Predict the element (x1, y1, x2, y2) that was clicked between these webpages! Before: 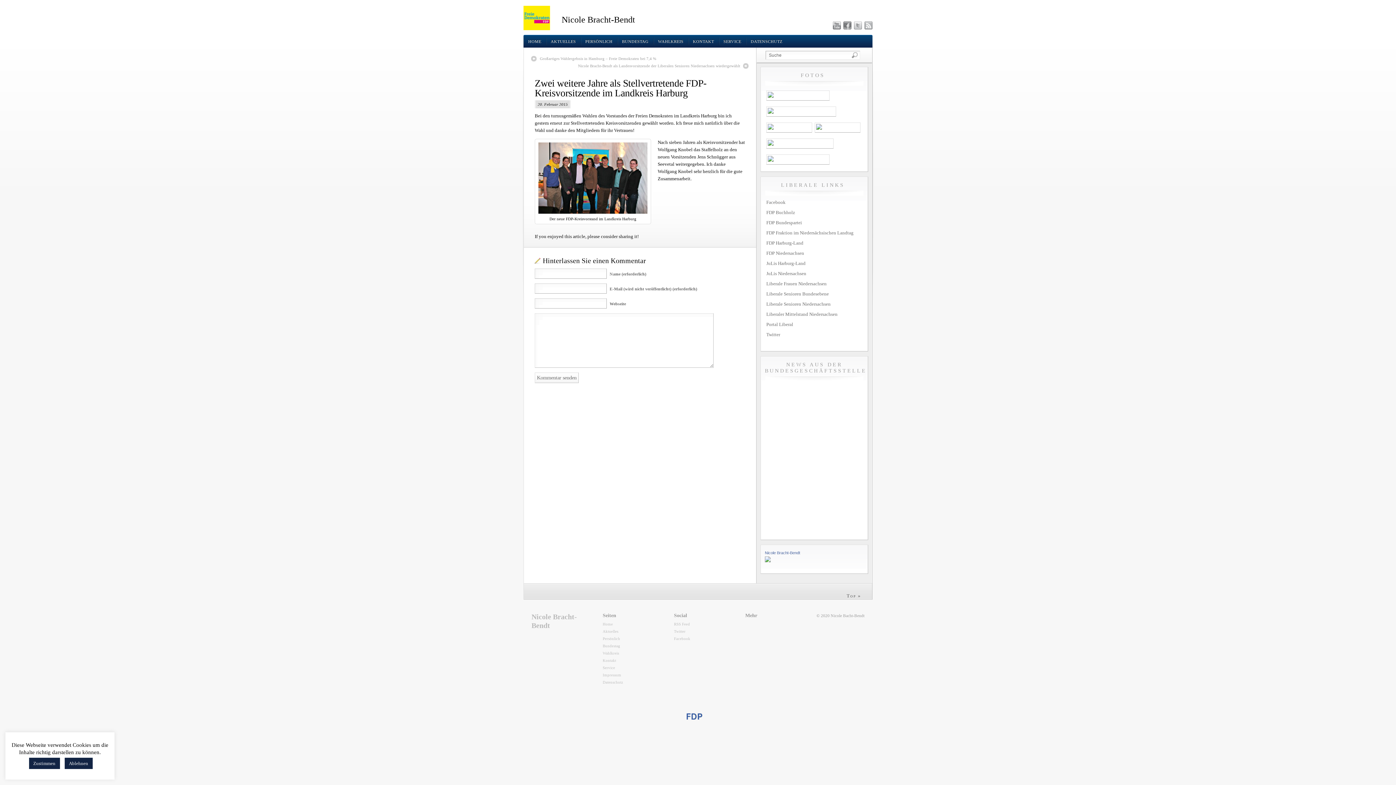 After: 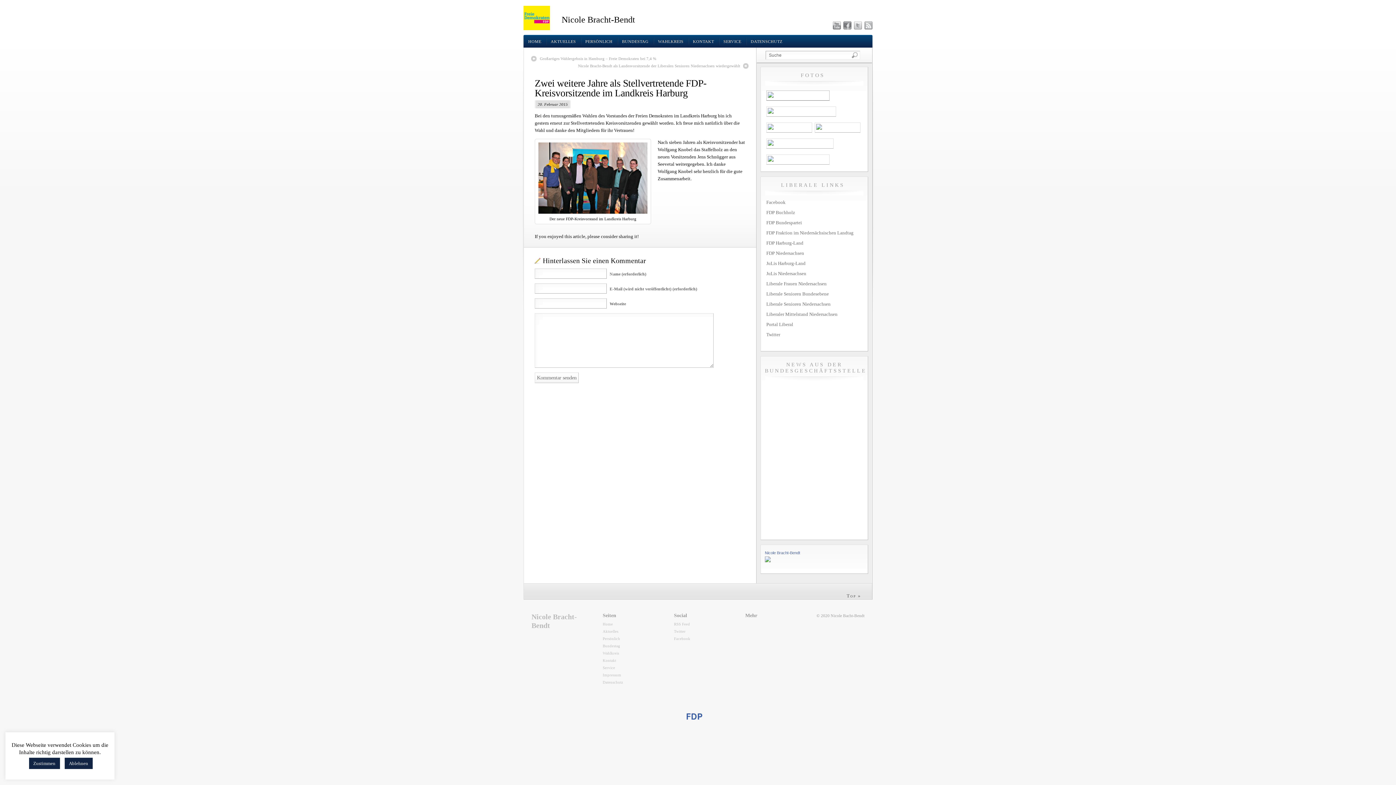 Action: bbox: (765, 92, 830, 98)